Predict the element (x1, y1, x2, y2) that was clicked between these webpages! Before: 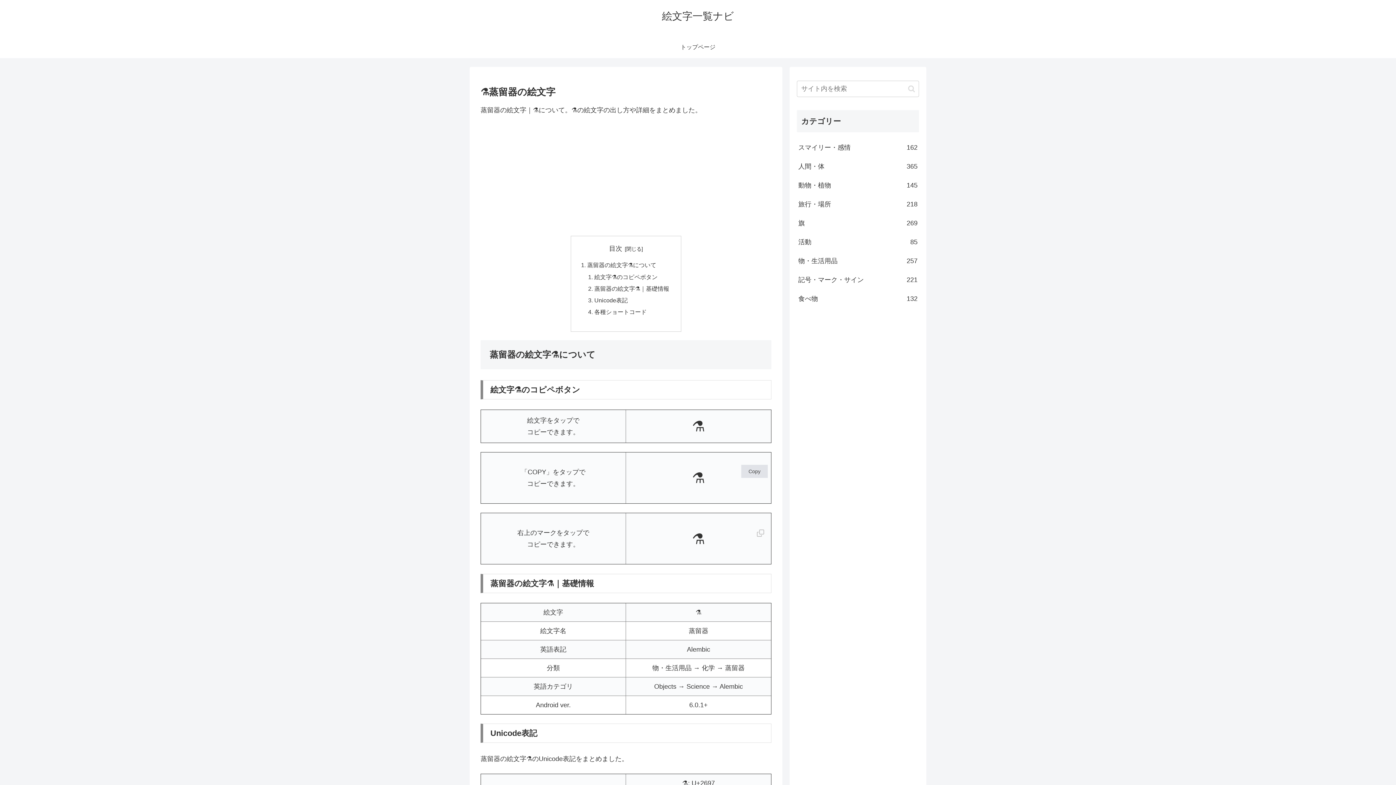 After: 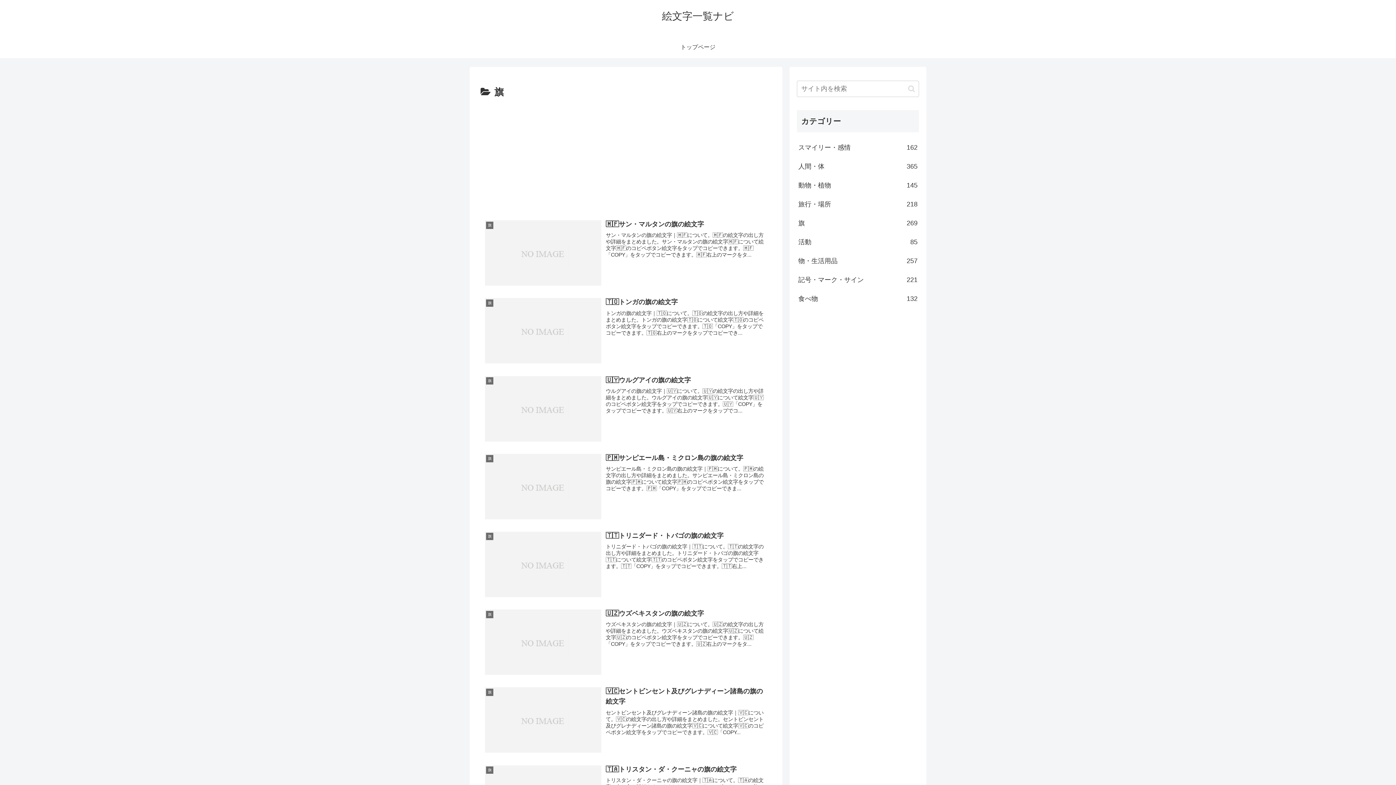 Action: bbox: (797, 213, 919, 232) label: 旗
269